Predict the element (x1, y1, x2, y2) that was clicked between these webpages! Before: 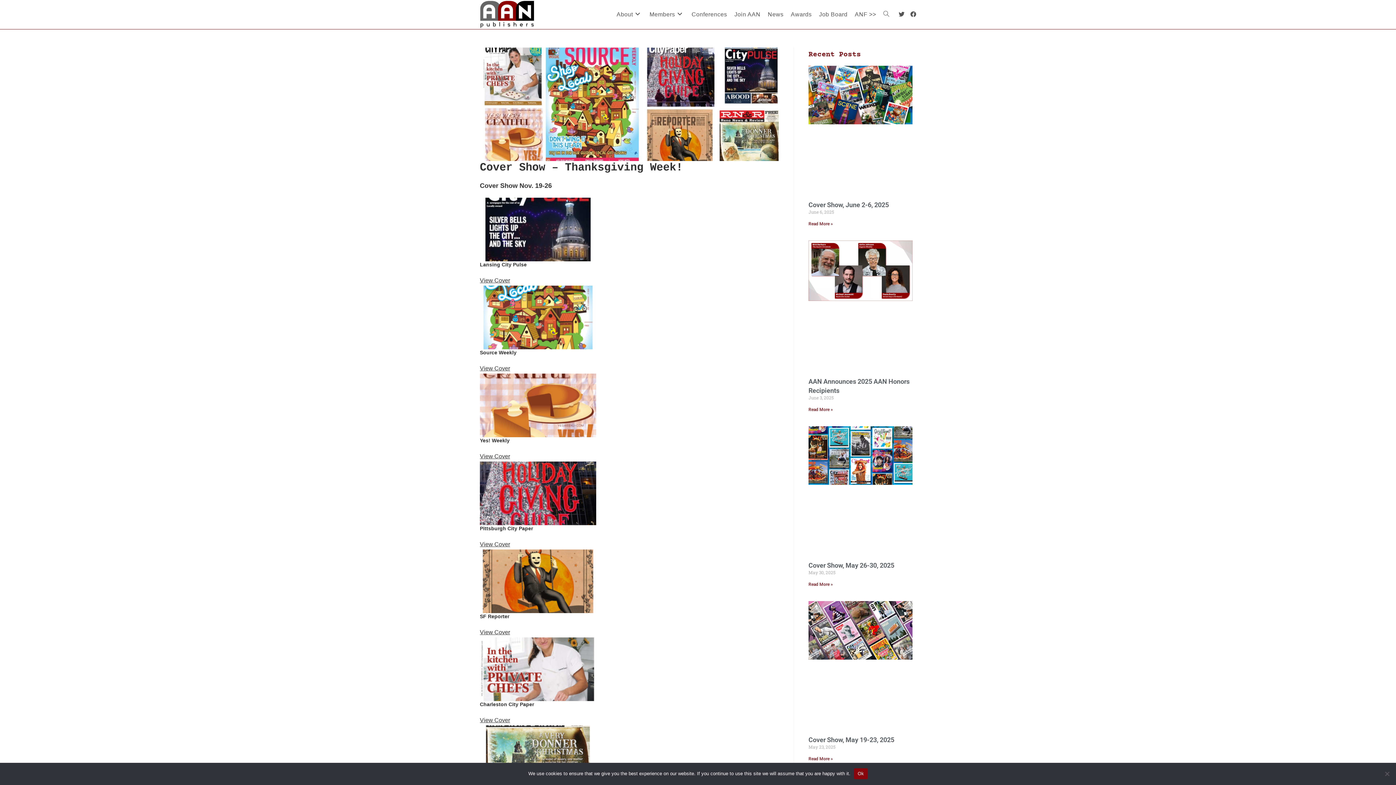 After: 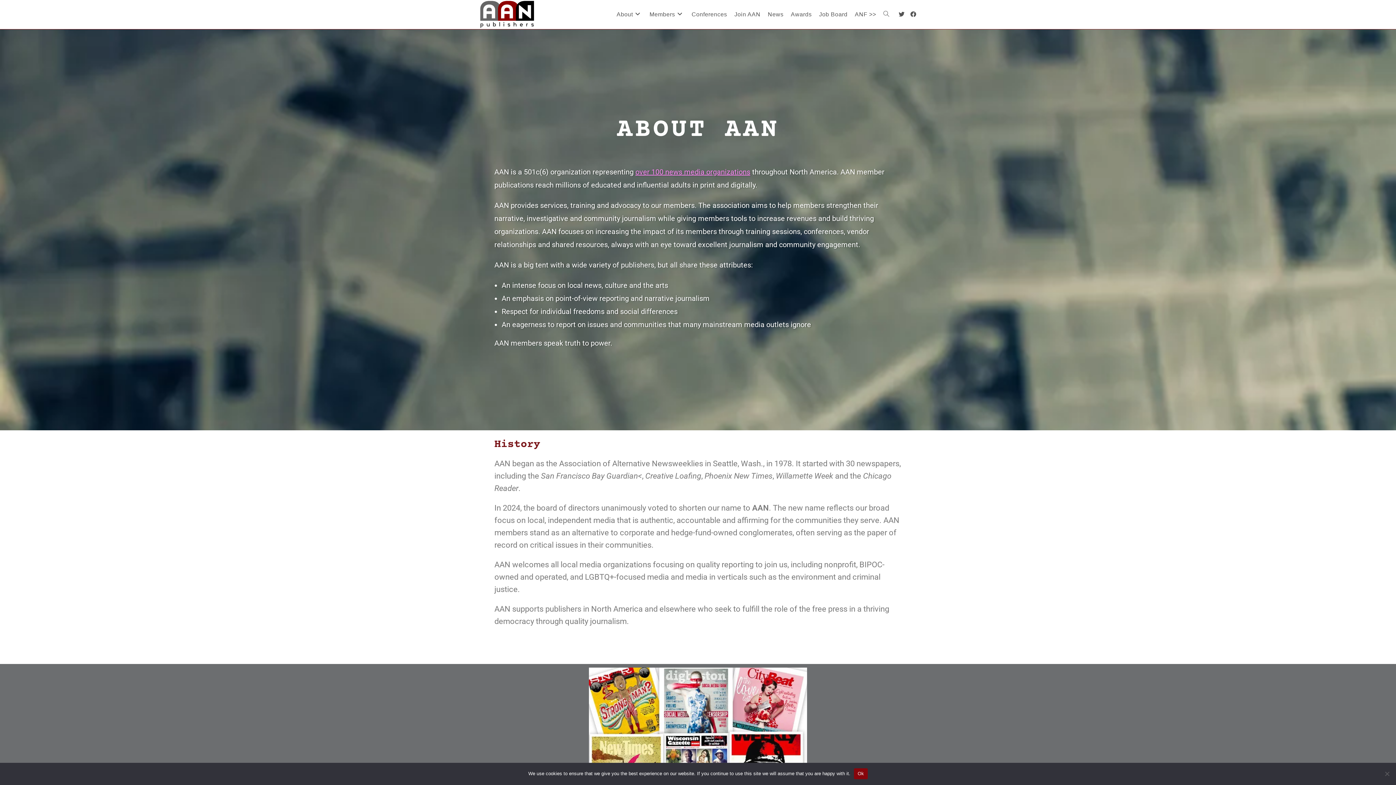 Action: bbox: (613, 0, 646, 29) label: About